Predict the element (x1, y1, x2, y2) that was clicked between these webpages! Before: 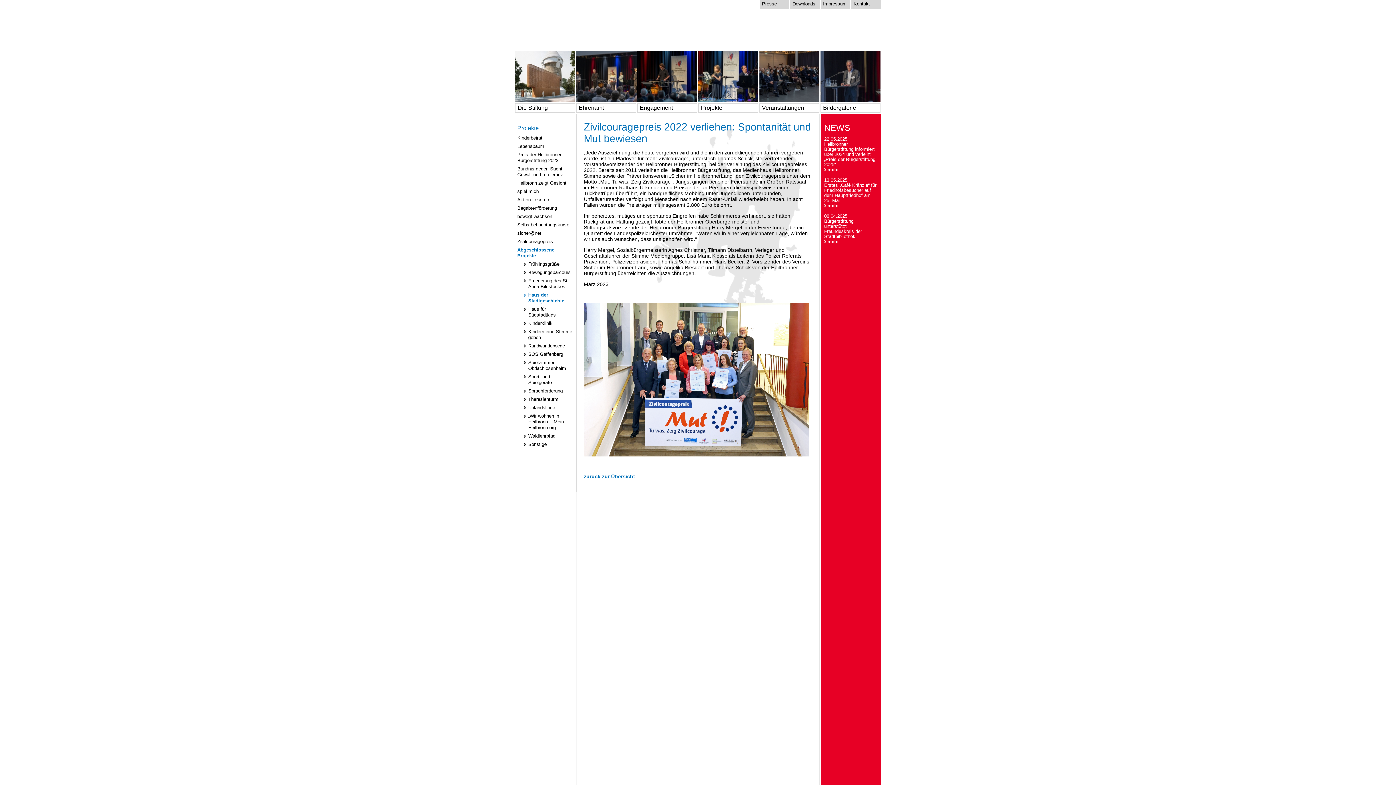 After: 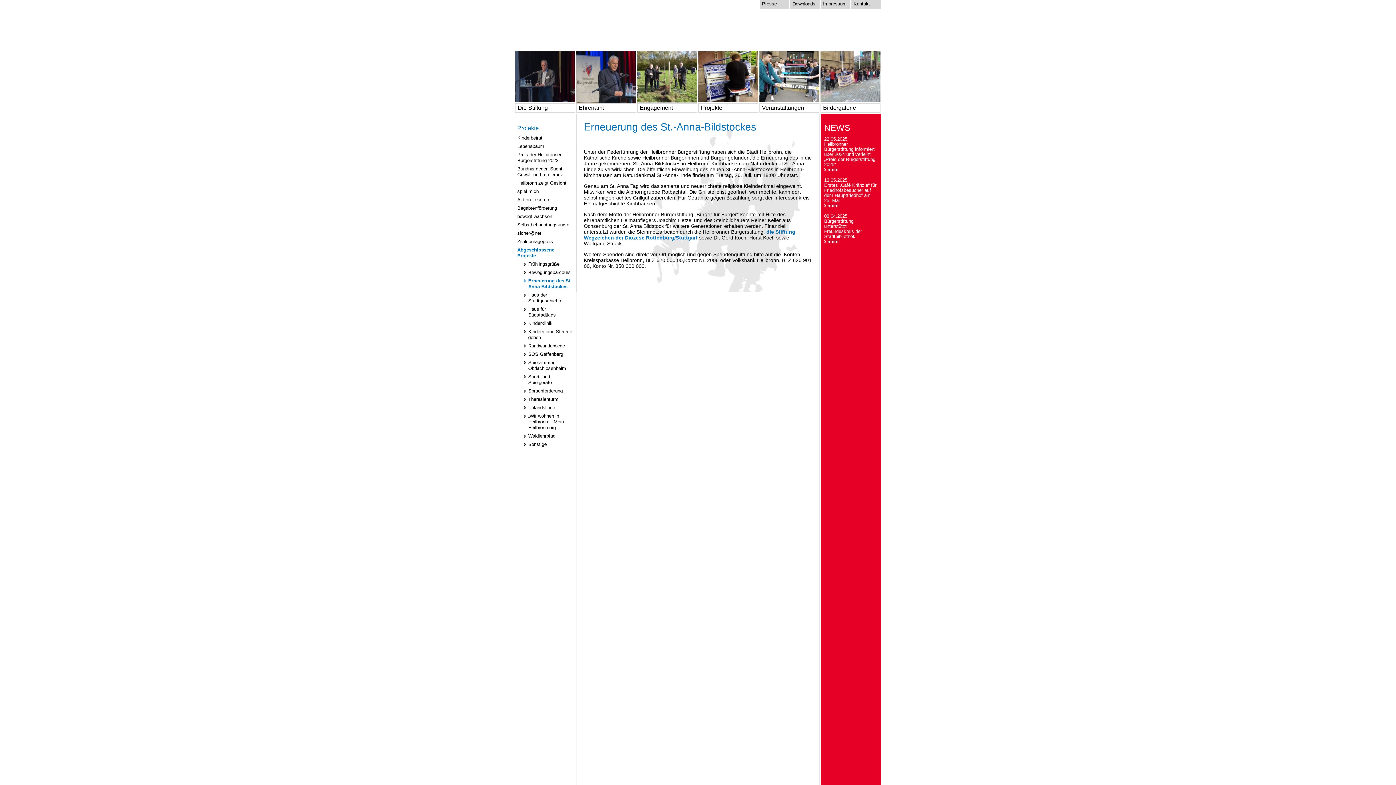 Action: bbox: (528, 278, 567, 289) label: Erneuerung des St Anna Bildstockes